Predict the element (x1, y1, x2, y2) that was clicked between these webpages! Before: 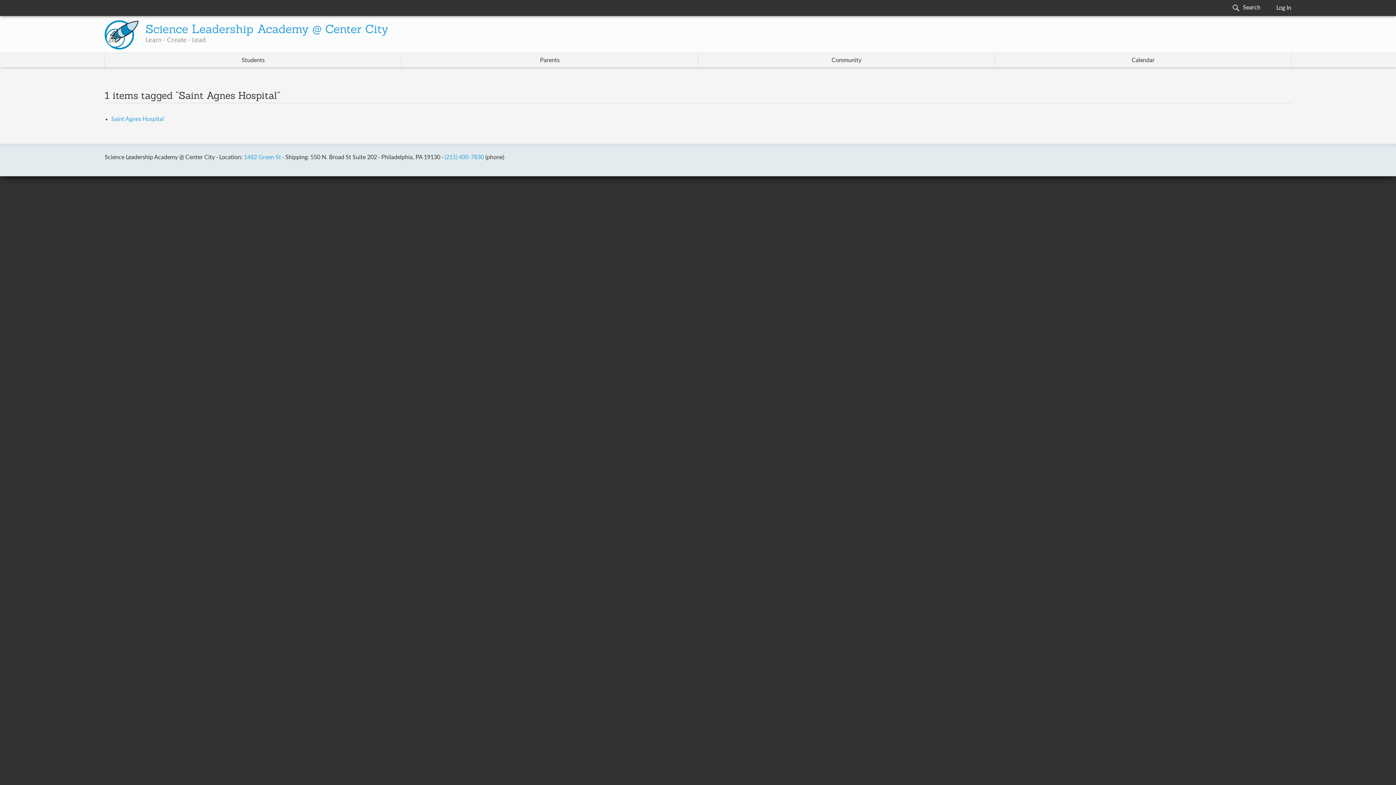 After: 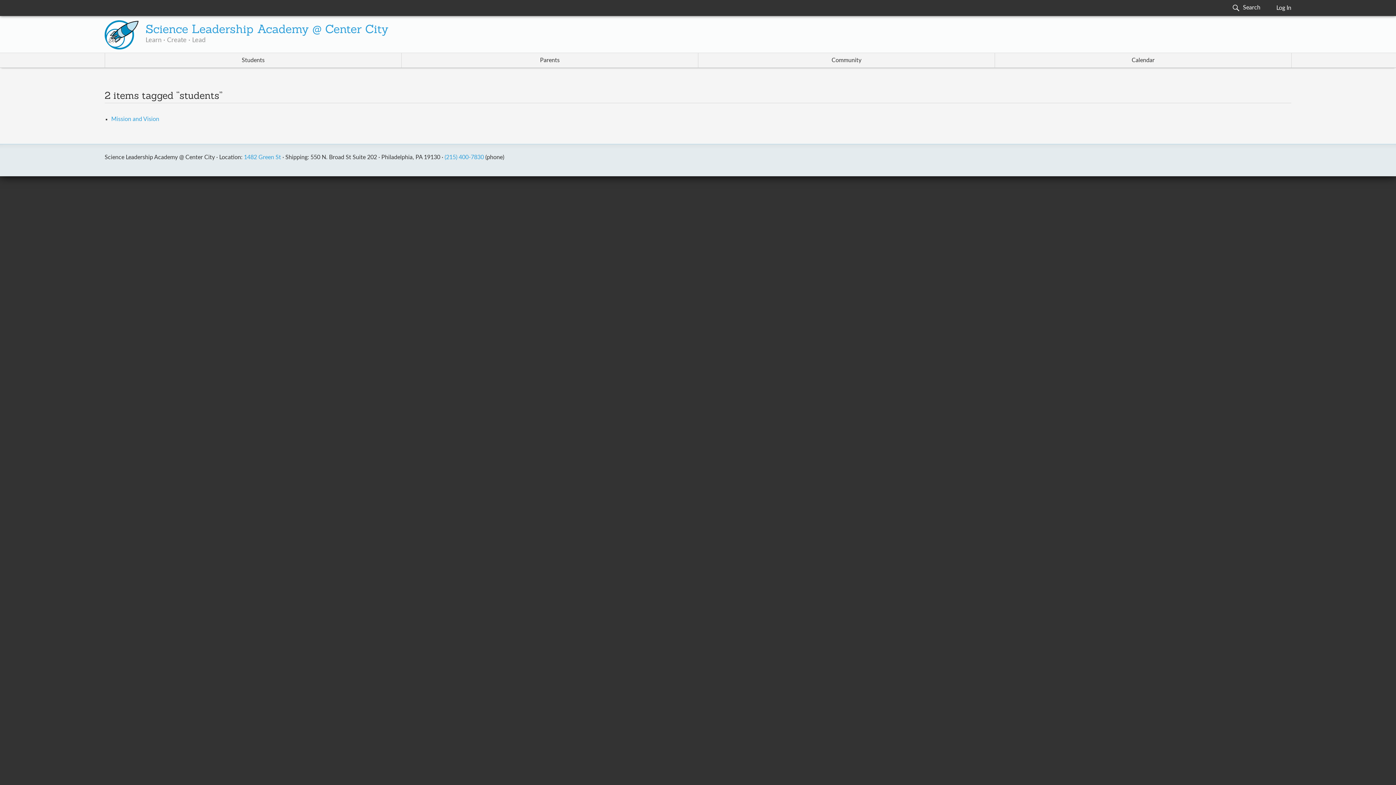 Action: label: Students bbox: (105, 53, 401, 67)